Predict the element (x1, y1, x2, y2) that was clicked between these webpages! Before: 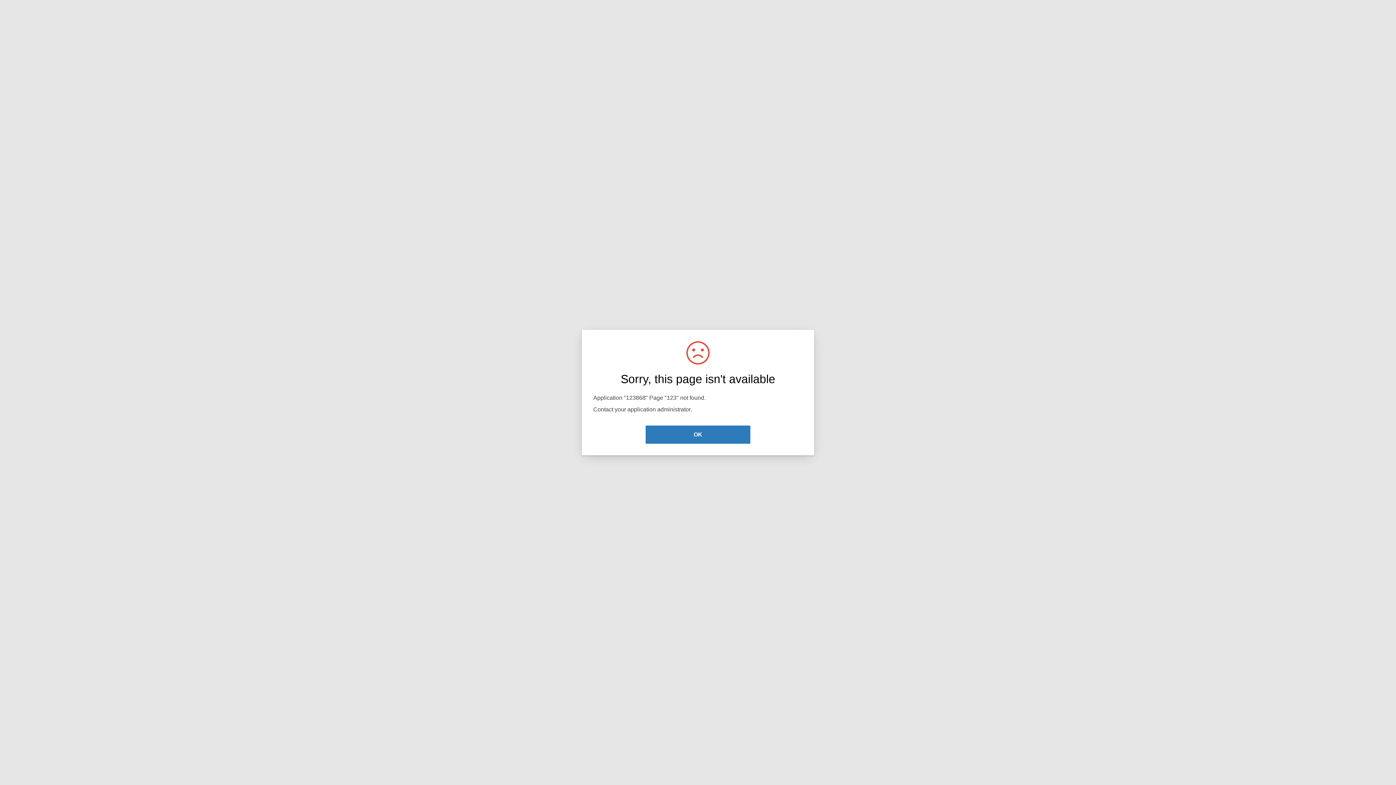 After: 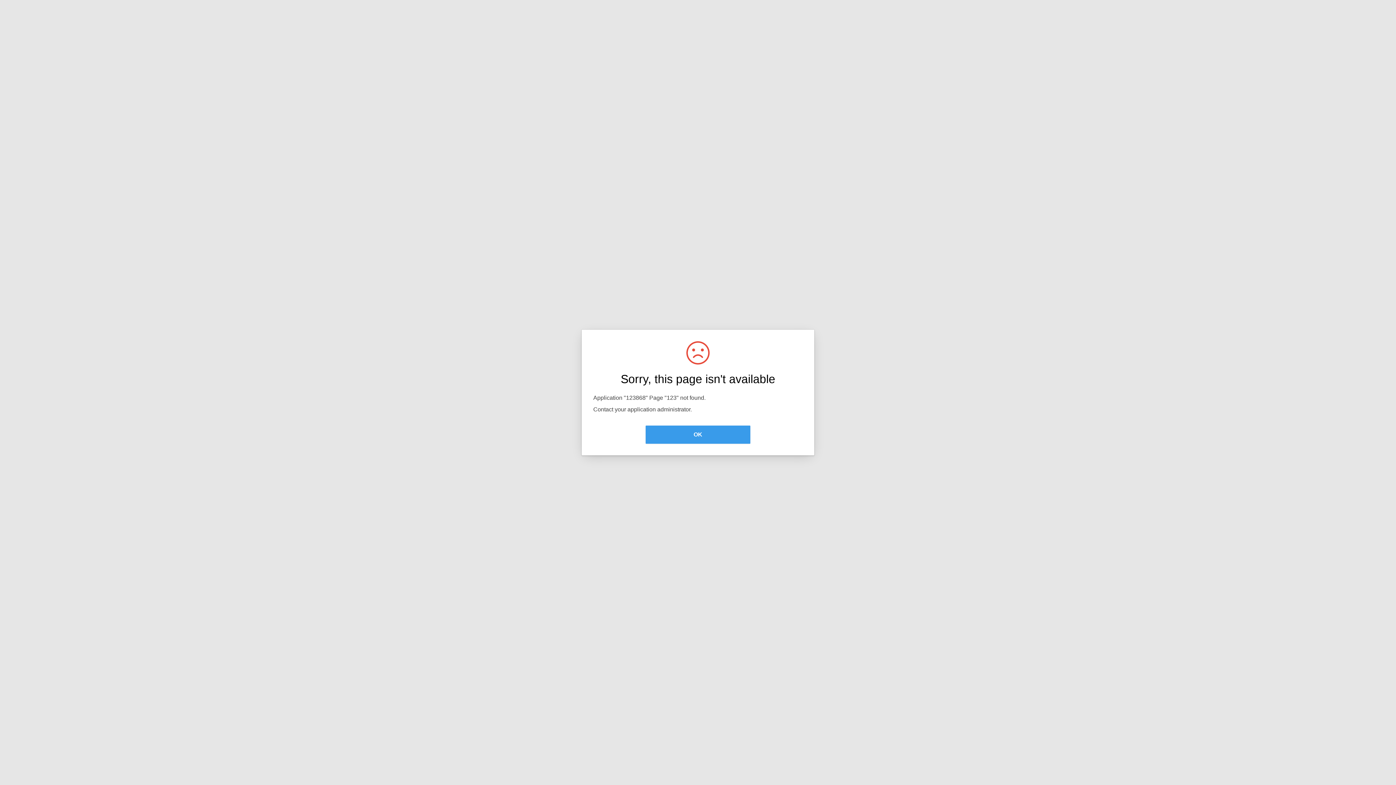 Action: bbox: (645, 425, 750, 444) label: OK